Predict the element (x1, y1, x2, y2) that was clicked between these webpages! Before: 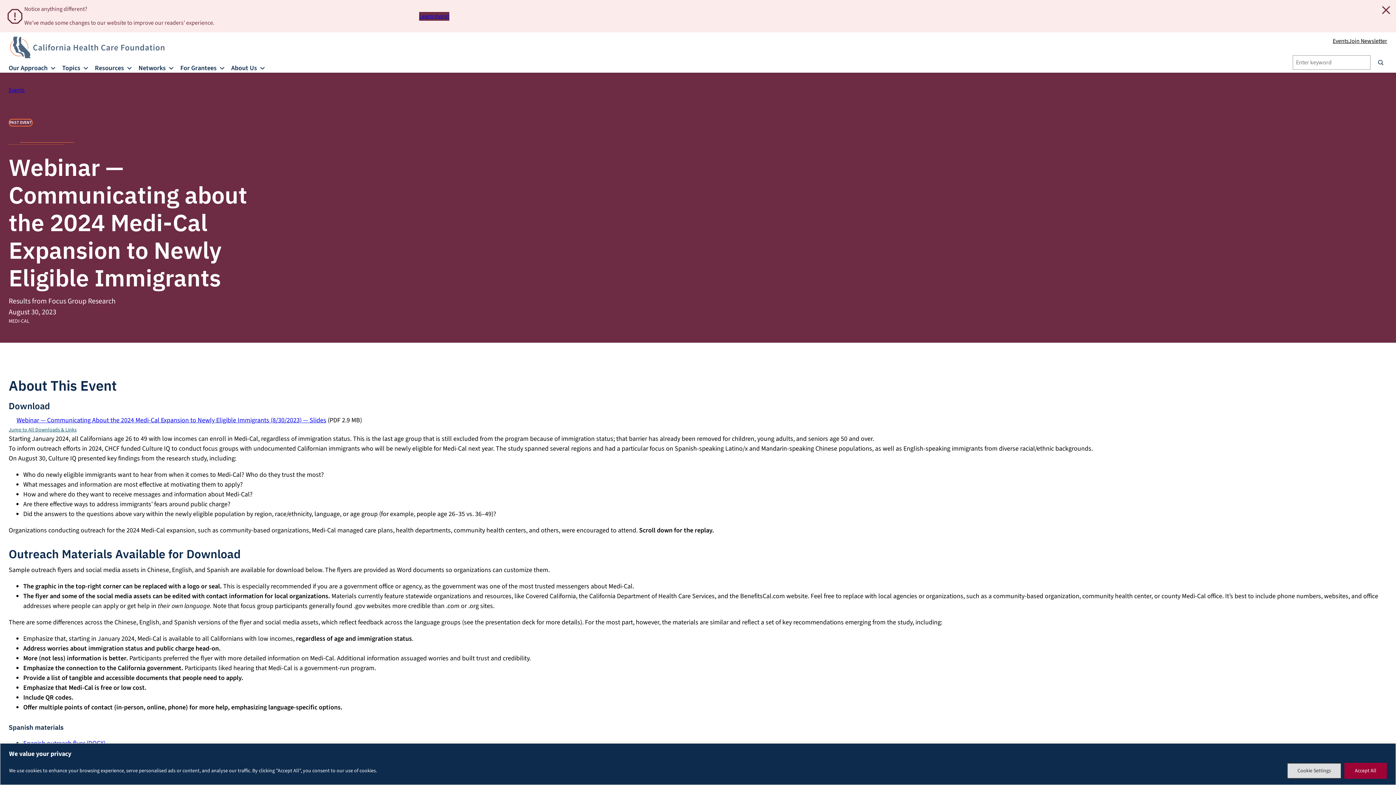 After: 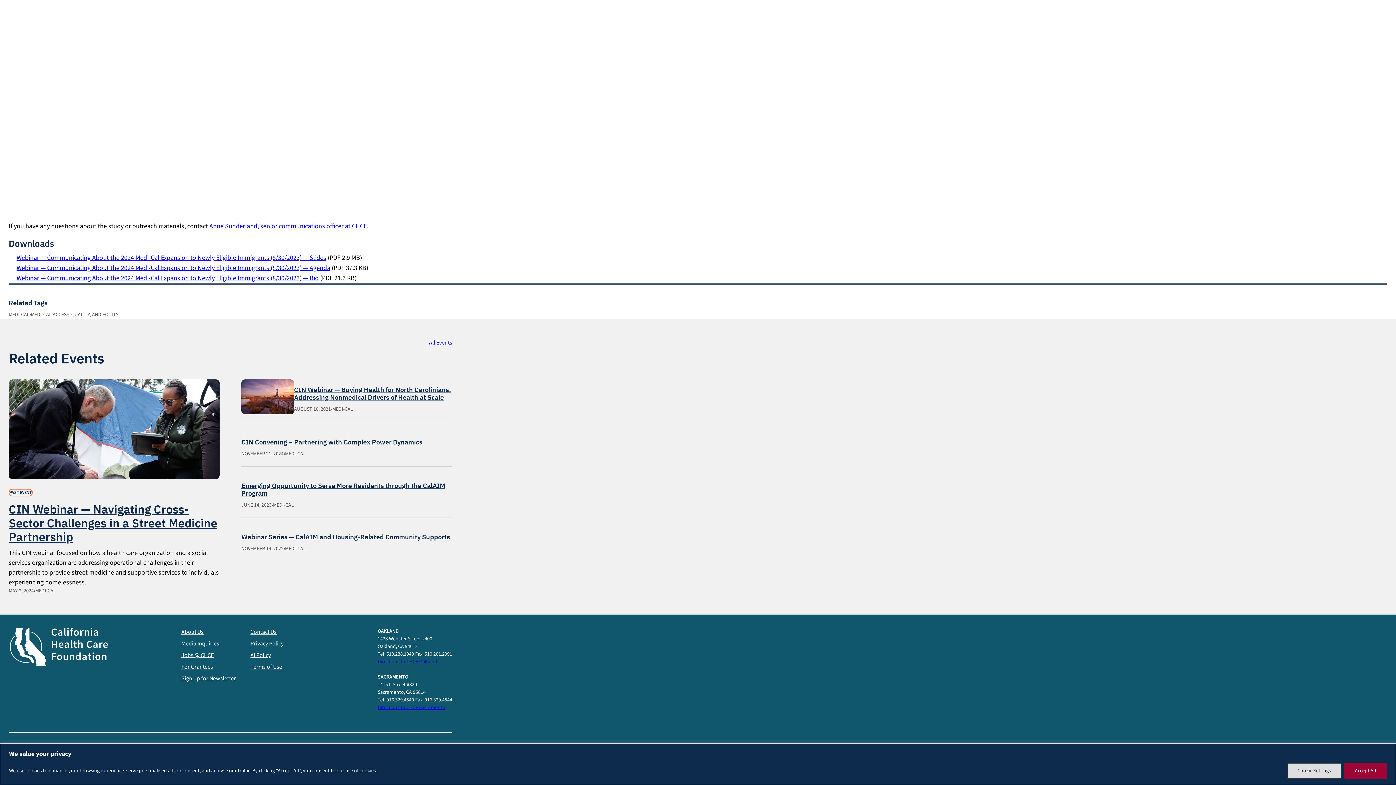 Action: label: Jump to All Downloads & Links bbox: (8, 426, 84, 434)